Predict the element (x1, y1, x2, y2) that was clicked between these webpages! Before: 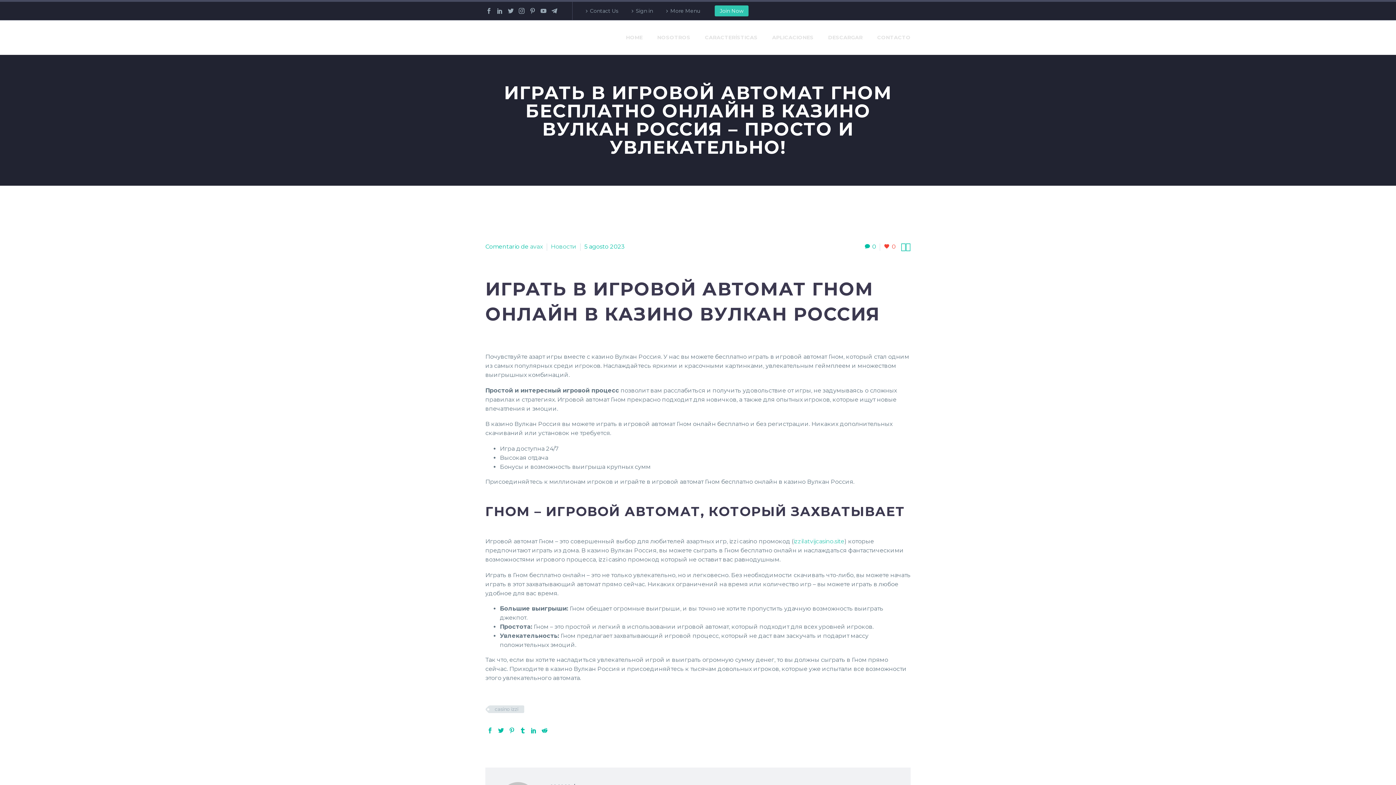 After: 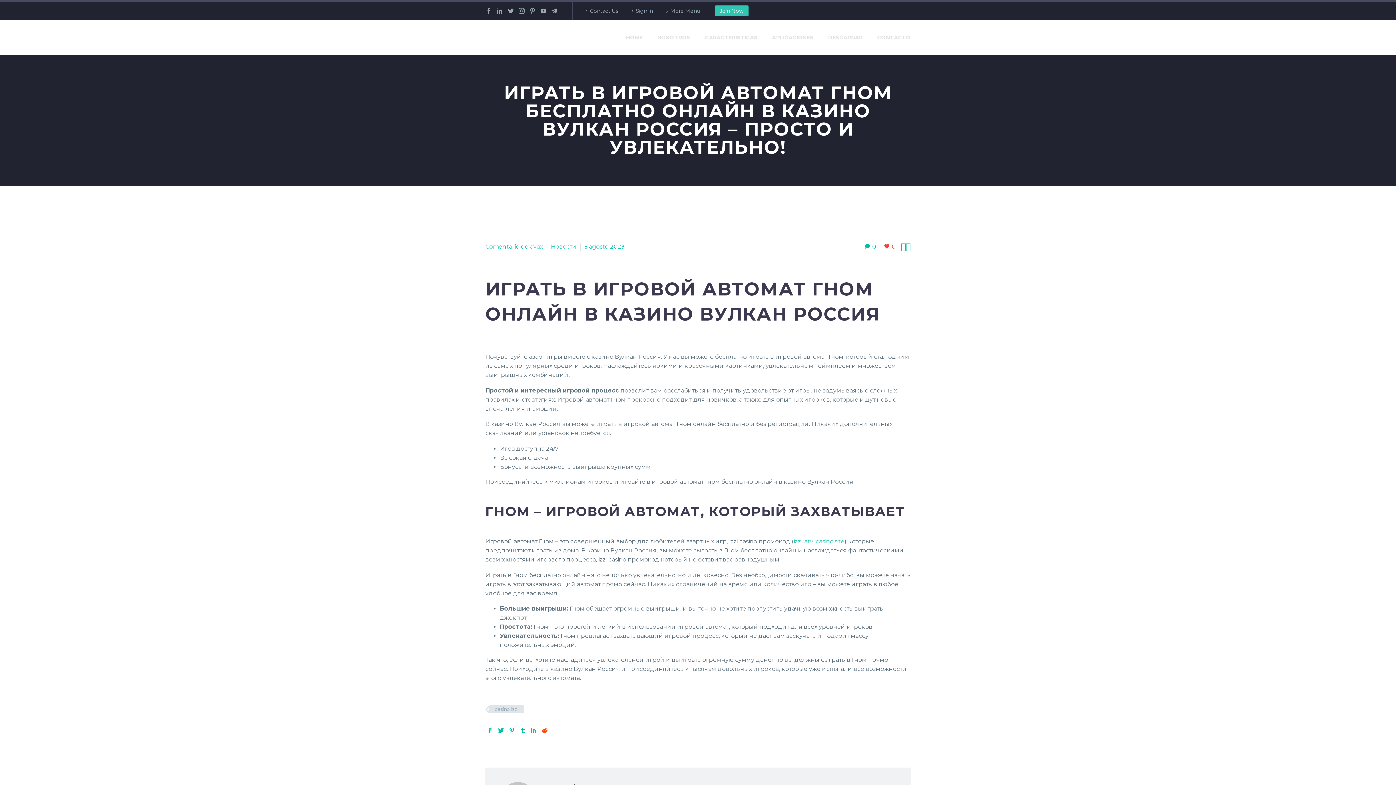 Action: bbox: (541, 728, 547, 733)